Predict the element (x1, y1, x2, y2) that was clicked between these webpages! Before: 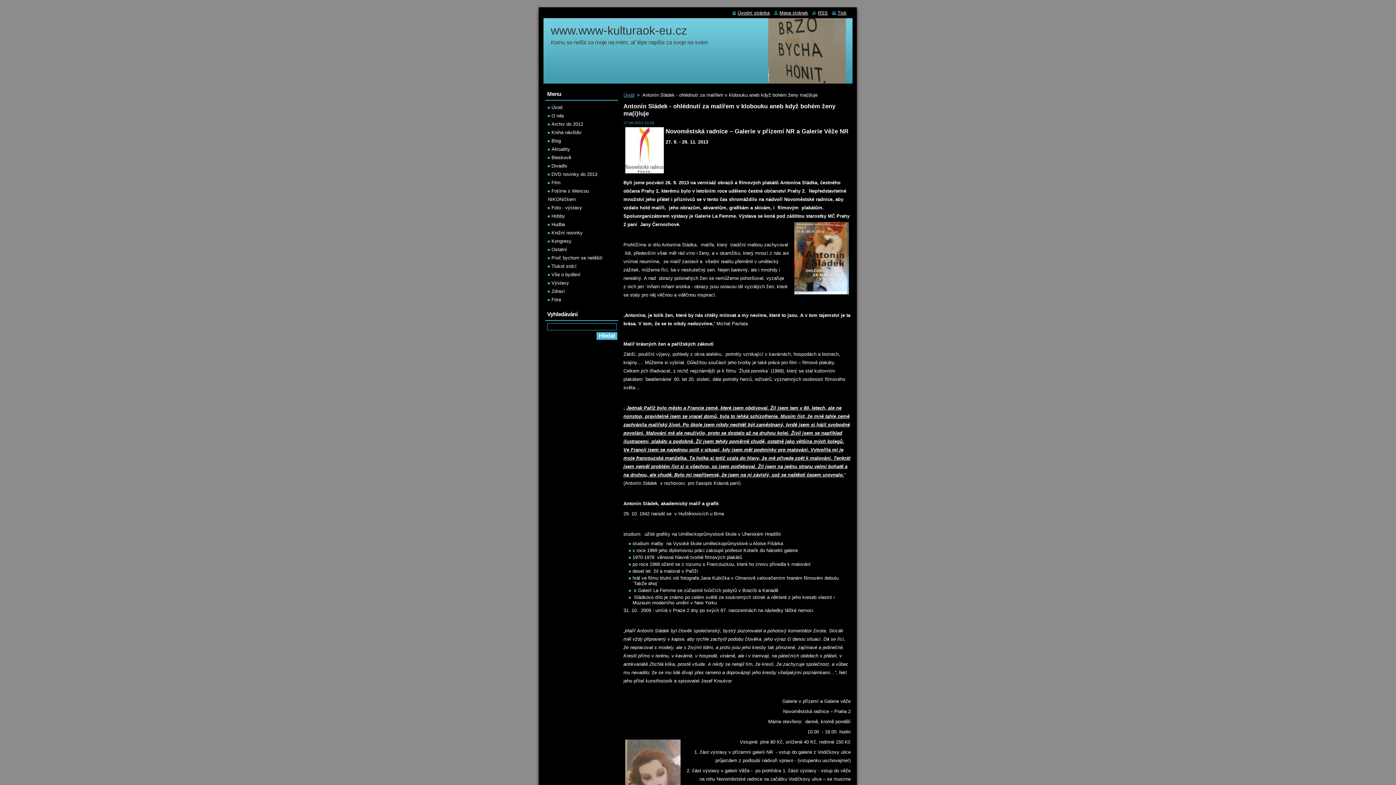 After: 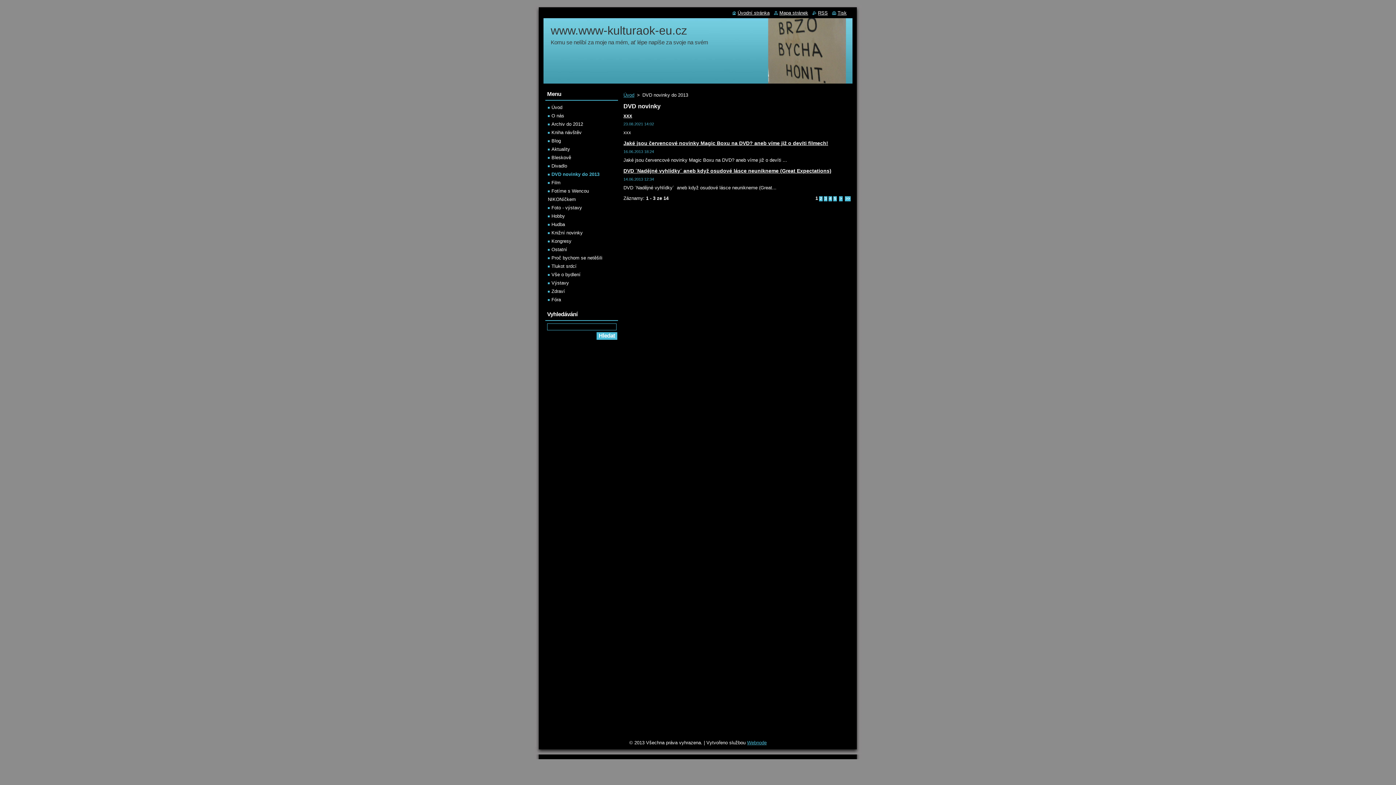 Action: label: DVD novinky do 2013 bbox: (548, 171, 597, 177)